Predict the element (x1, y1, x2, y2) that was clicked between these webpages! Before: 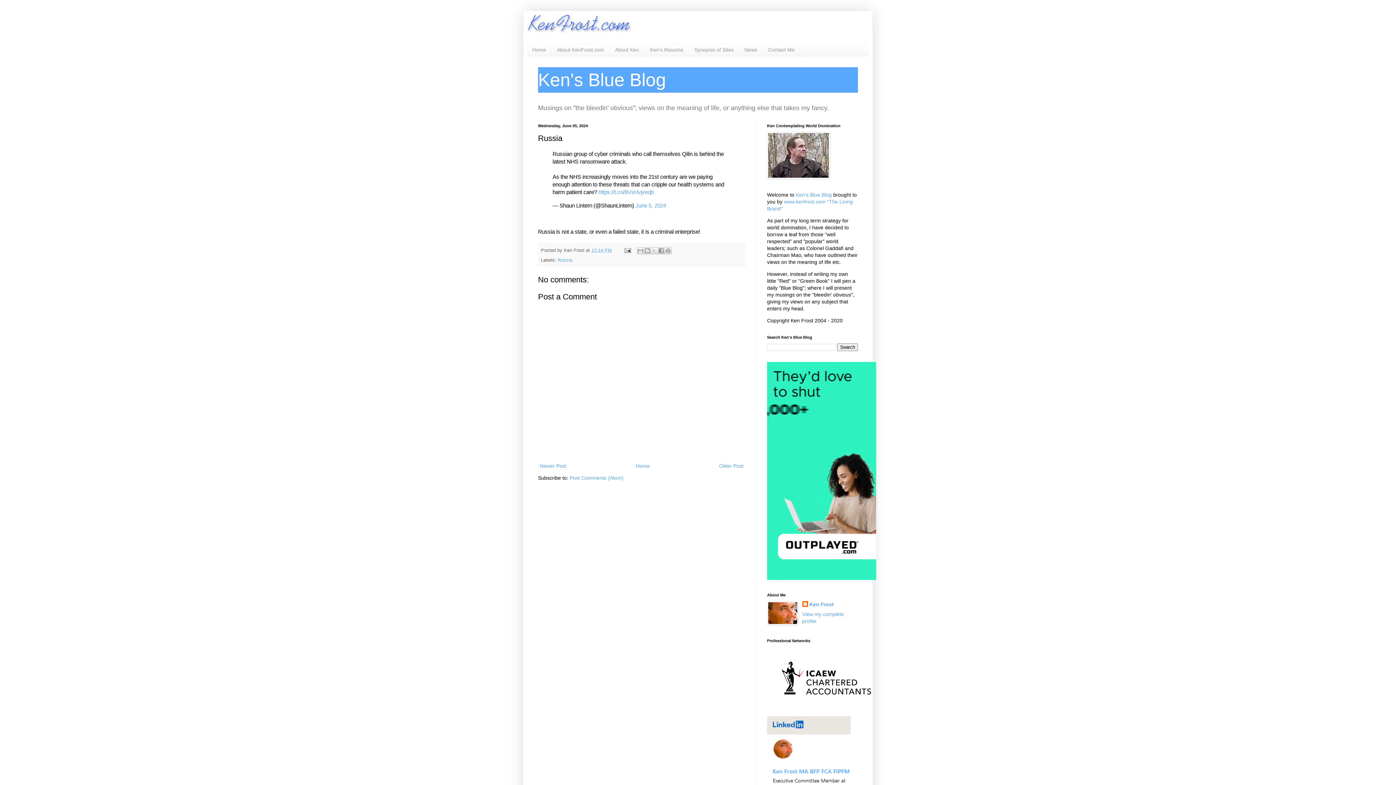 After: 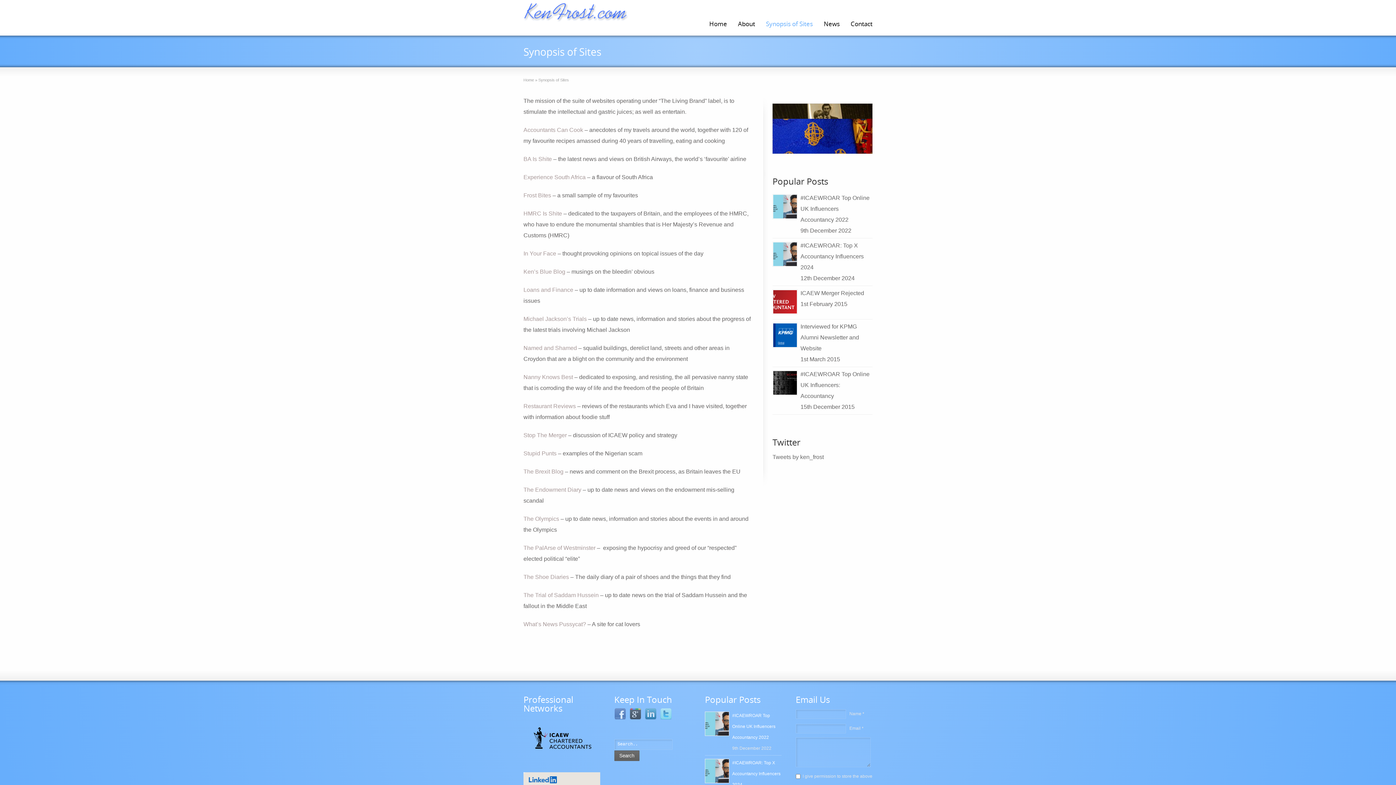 Action: label: Synopsis of Sites bbox: (689, 44, 739, 55)